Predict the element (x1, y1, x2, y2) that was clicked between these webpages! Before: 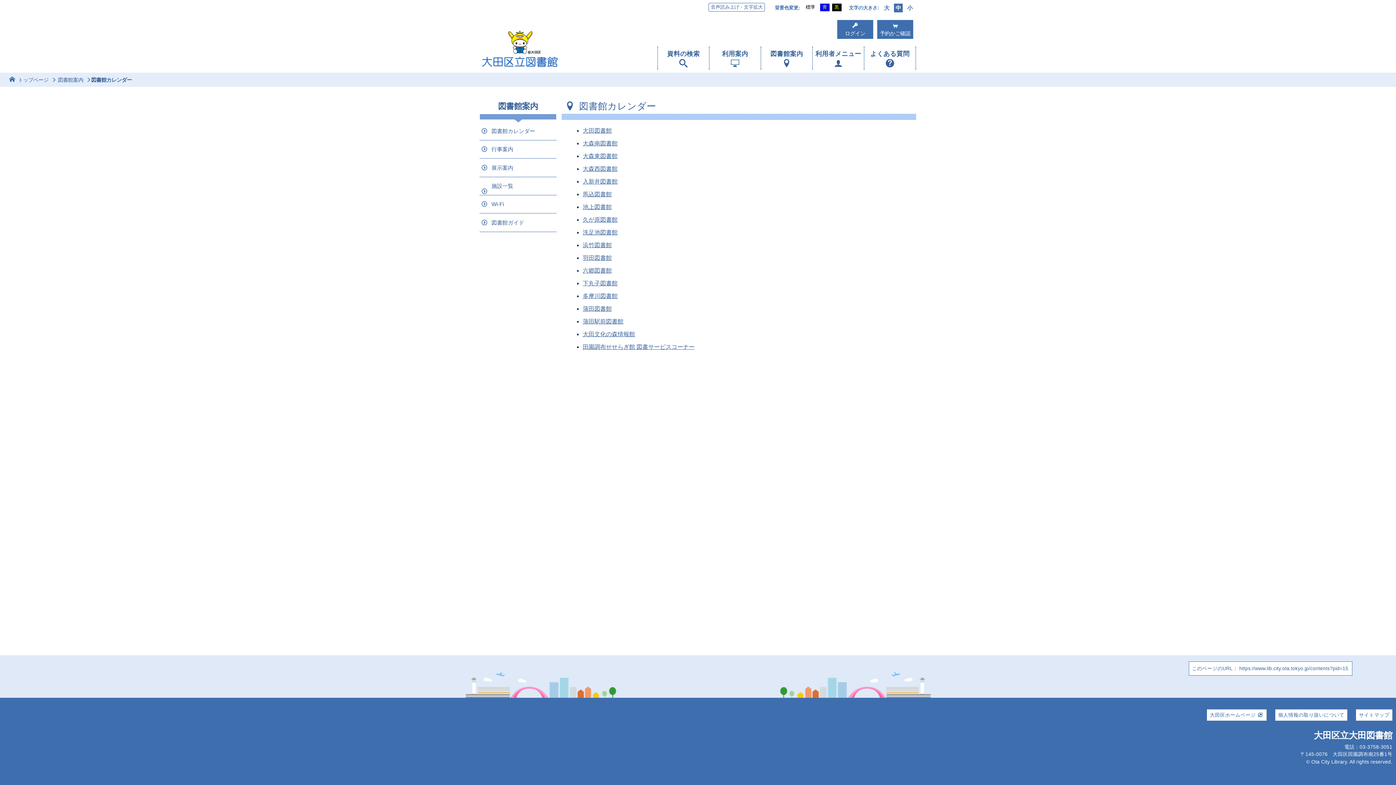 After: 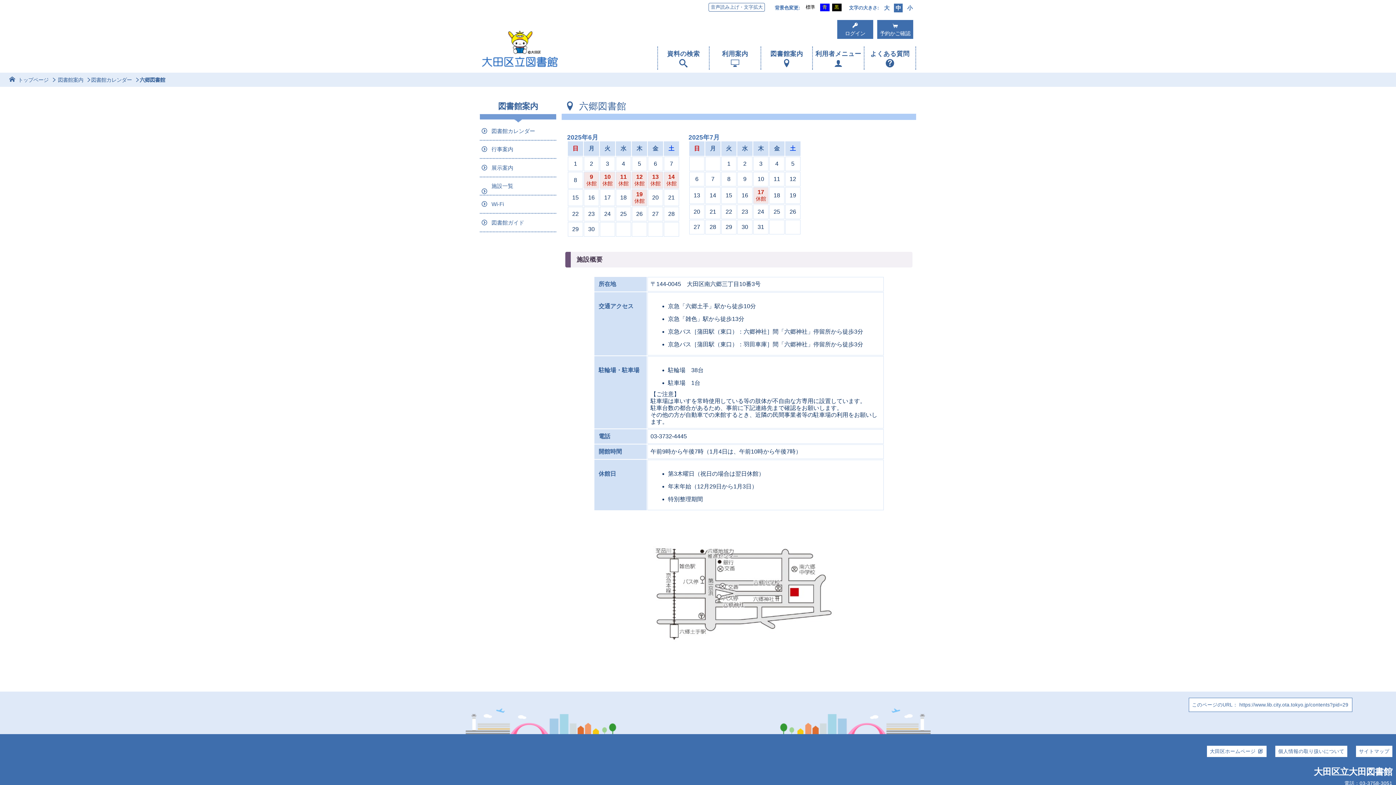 Action: label: 六郷図書館 bbox: (582, 267, 612, 273)